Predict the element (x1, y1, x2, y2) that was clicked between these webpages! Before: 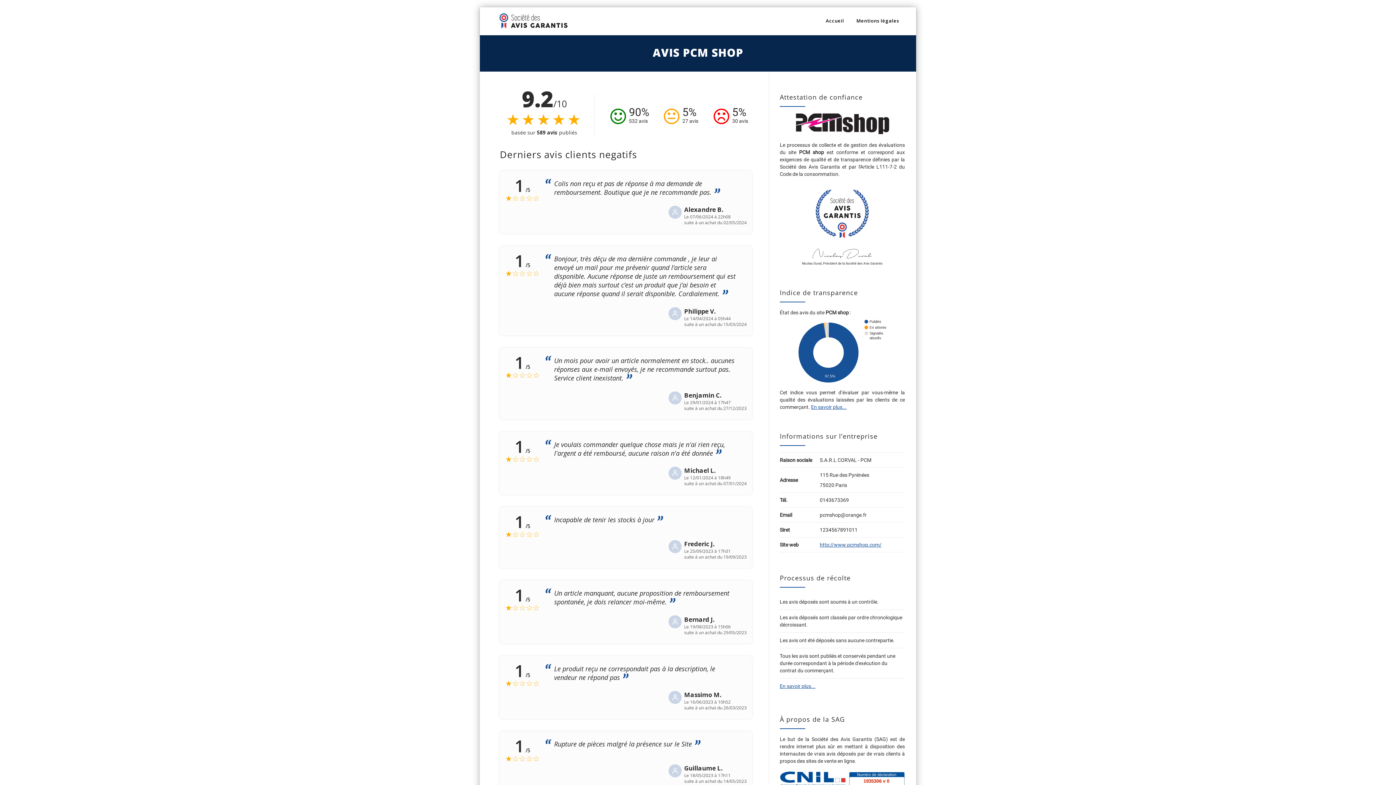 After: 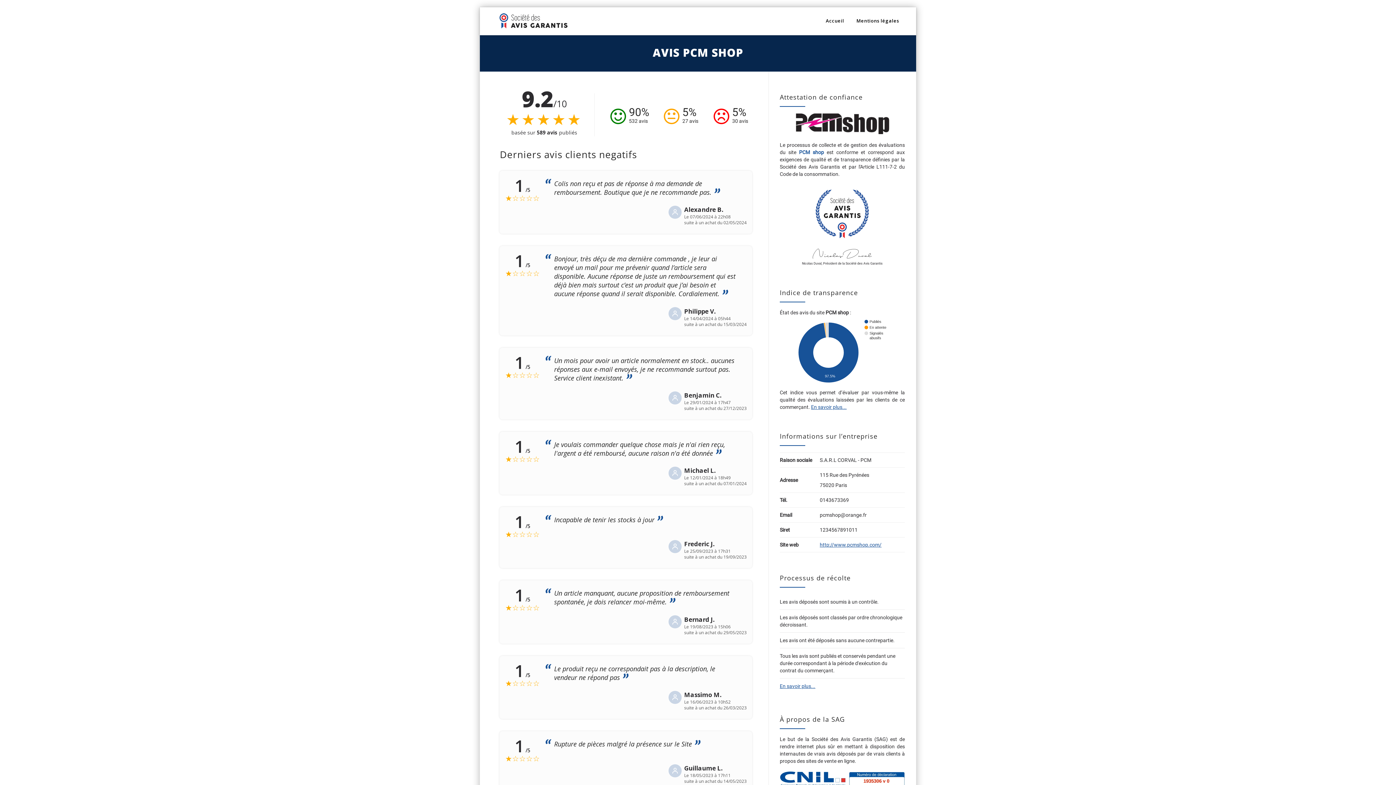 Action: label: PCM shop bbox: (799, 149, 824, 155)